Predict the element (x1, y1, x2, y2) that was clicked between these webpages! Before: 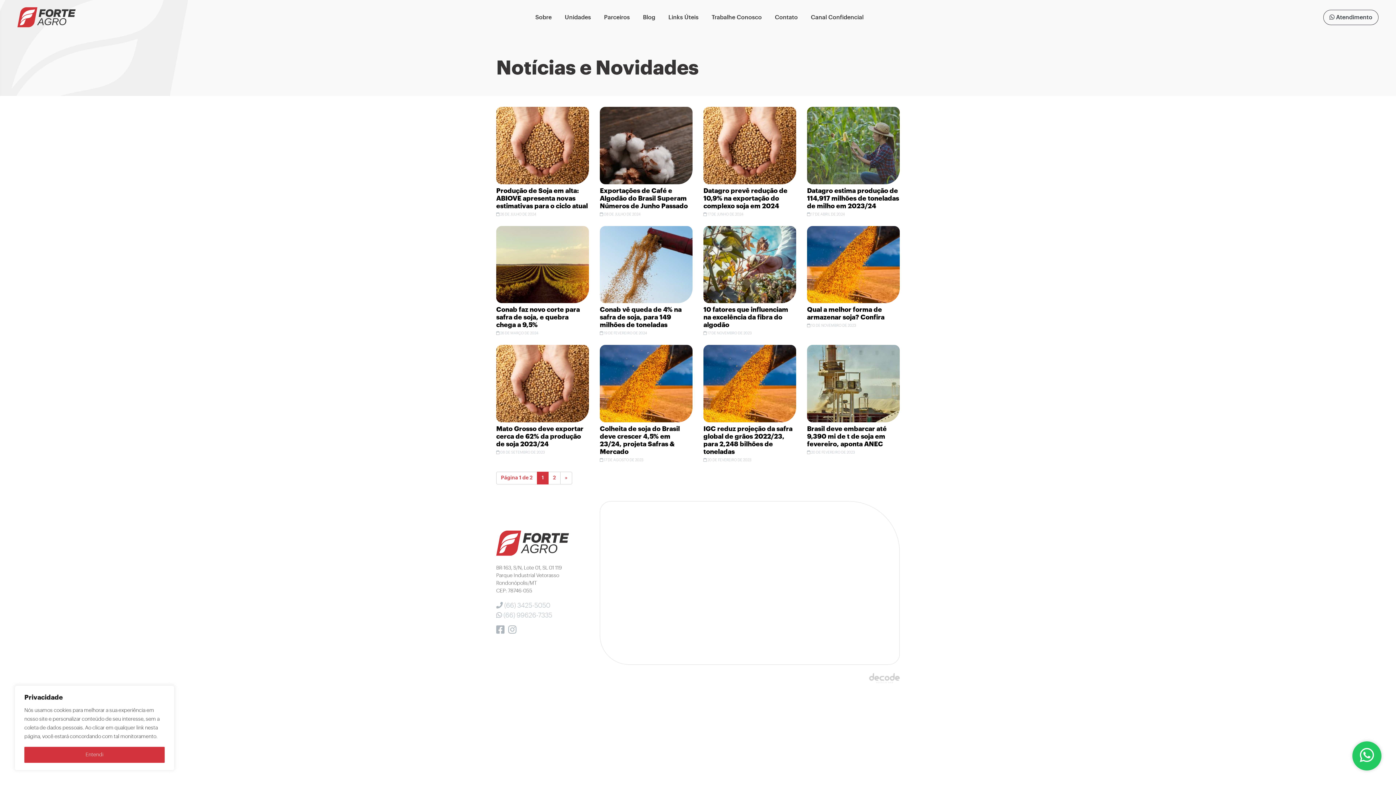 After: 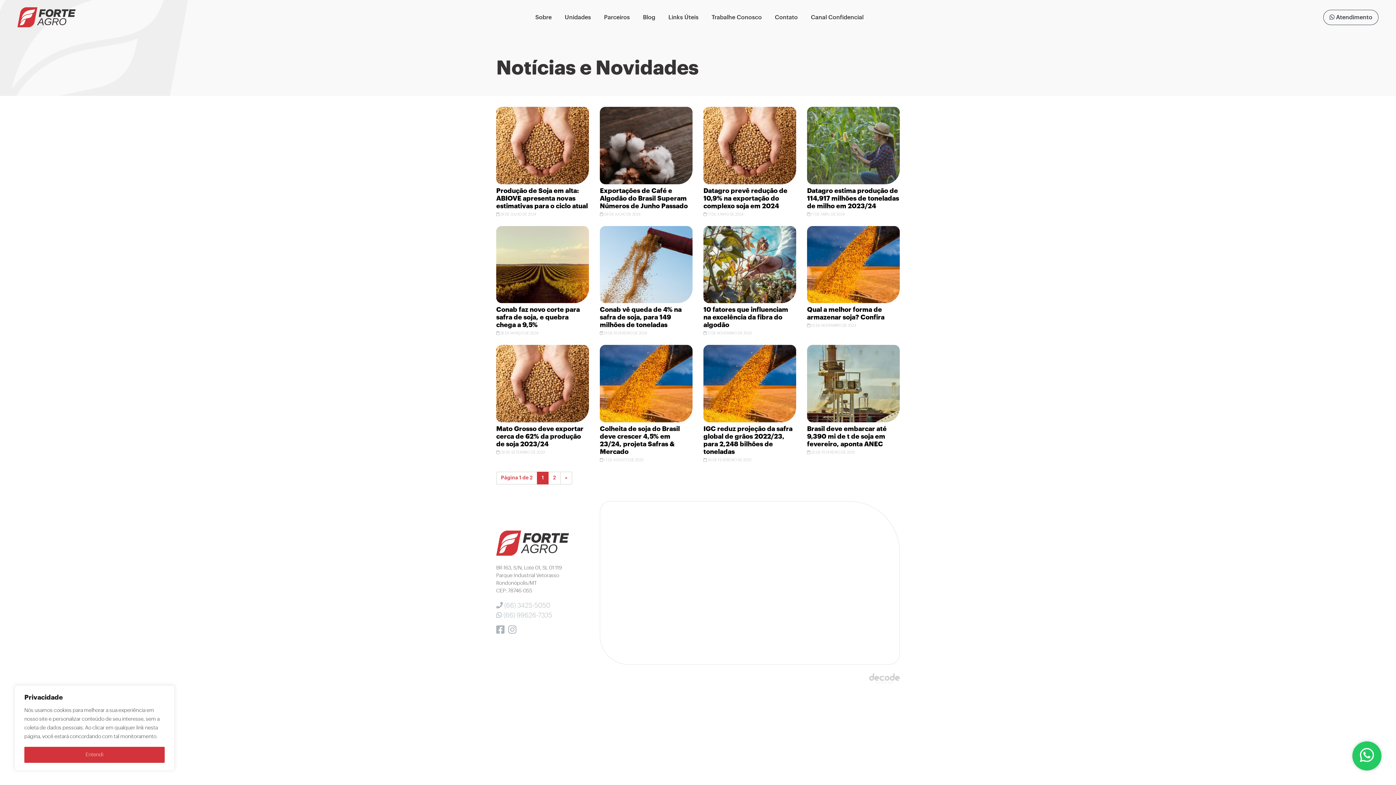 Action: label: Blog bbox: (639, 11, 659, 23)